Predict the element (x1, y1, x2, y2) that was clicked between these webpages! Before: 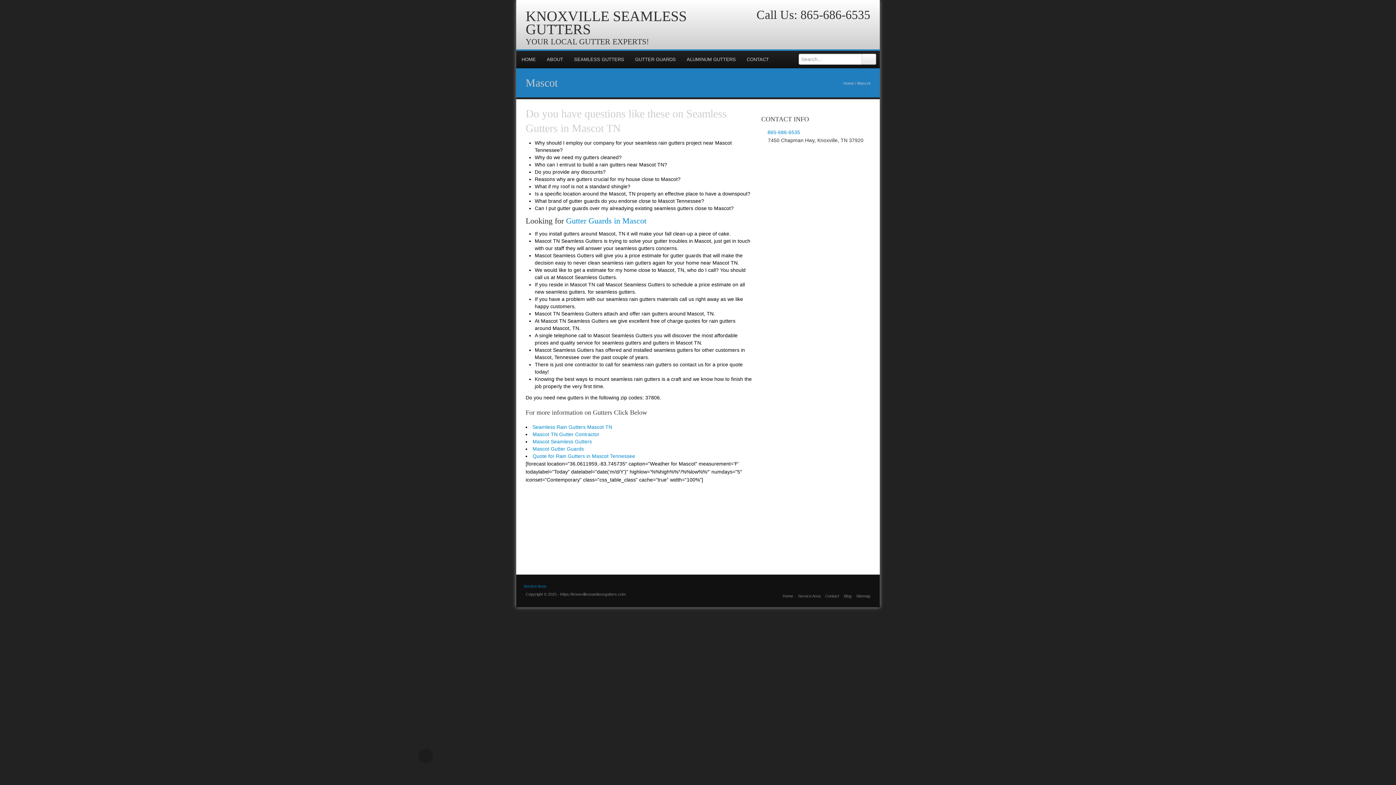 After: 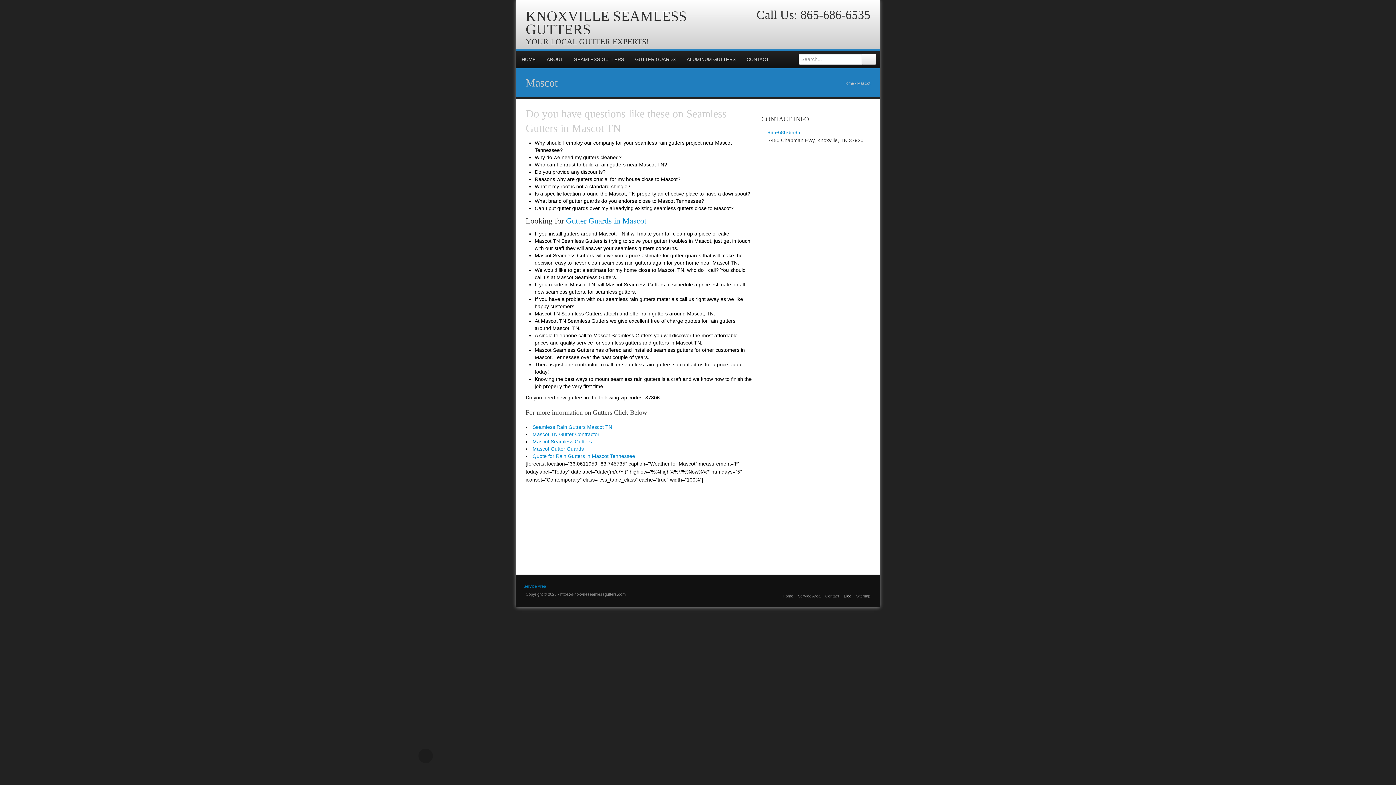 Action: label: Blog bbox: (843, 594, 851, 598)